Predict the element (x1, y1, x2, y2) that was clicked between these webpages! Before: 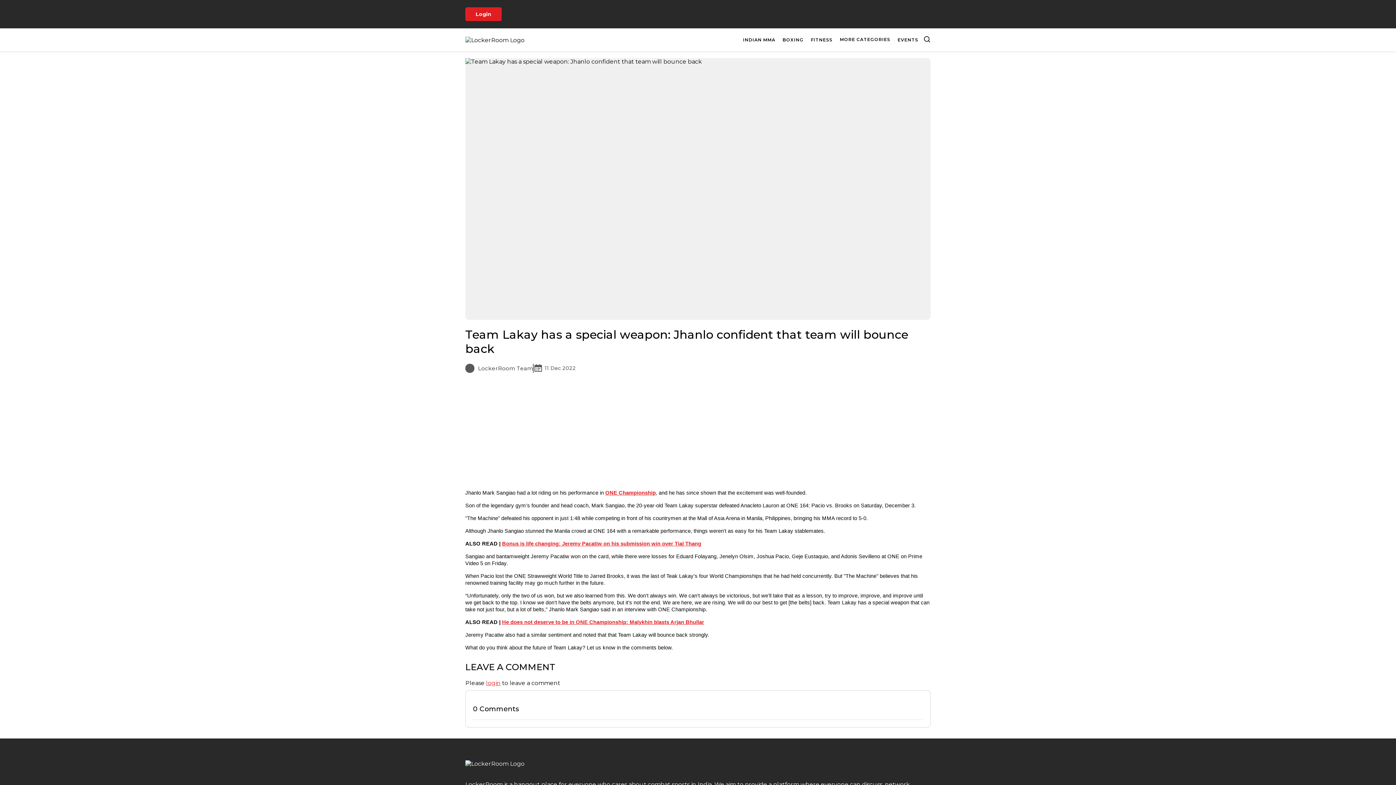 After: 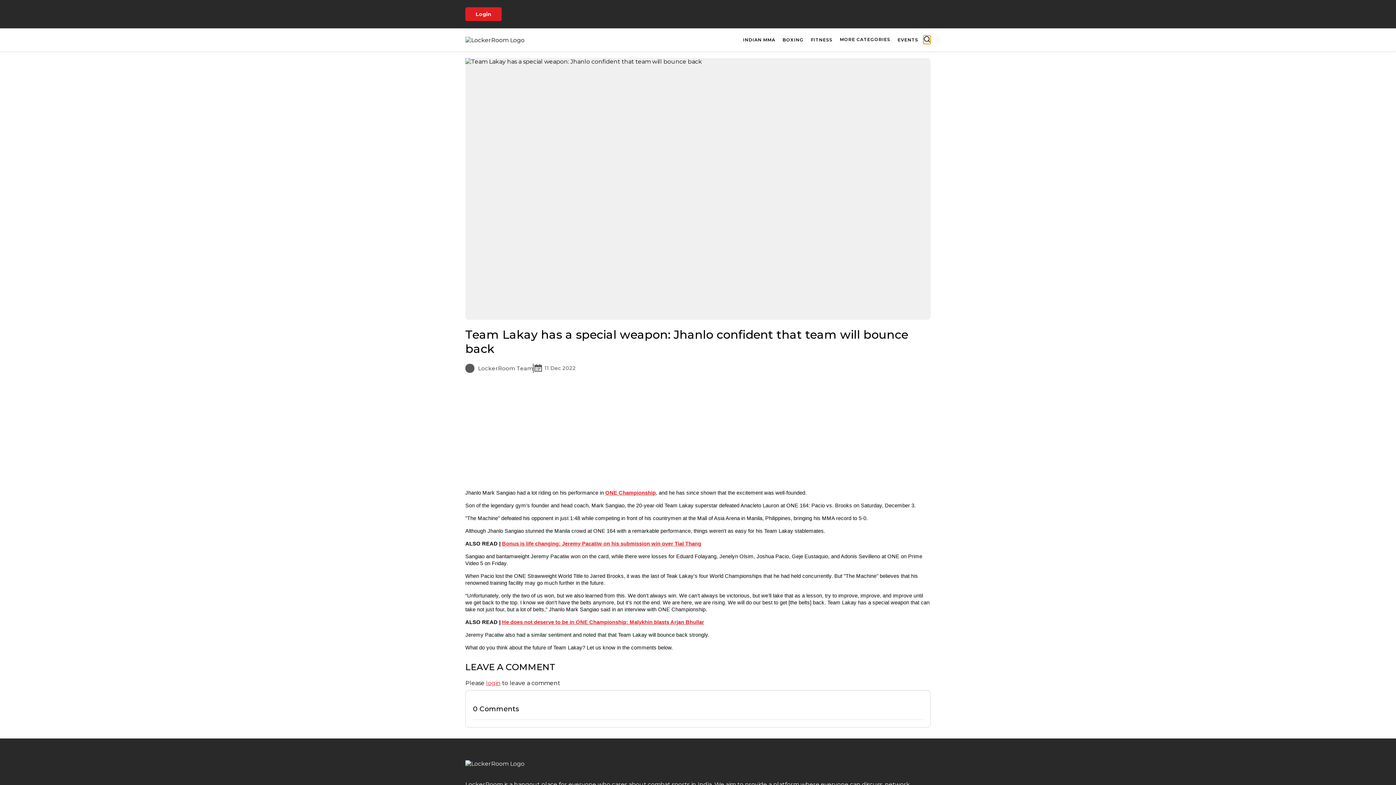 Action: bbox: (923, 35, 930, 44) label: Search